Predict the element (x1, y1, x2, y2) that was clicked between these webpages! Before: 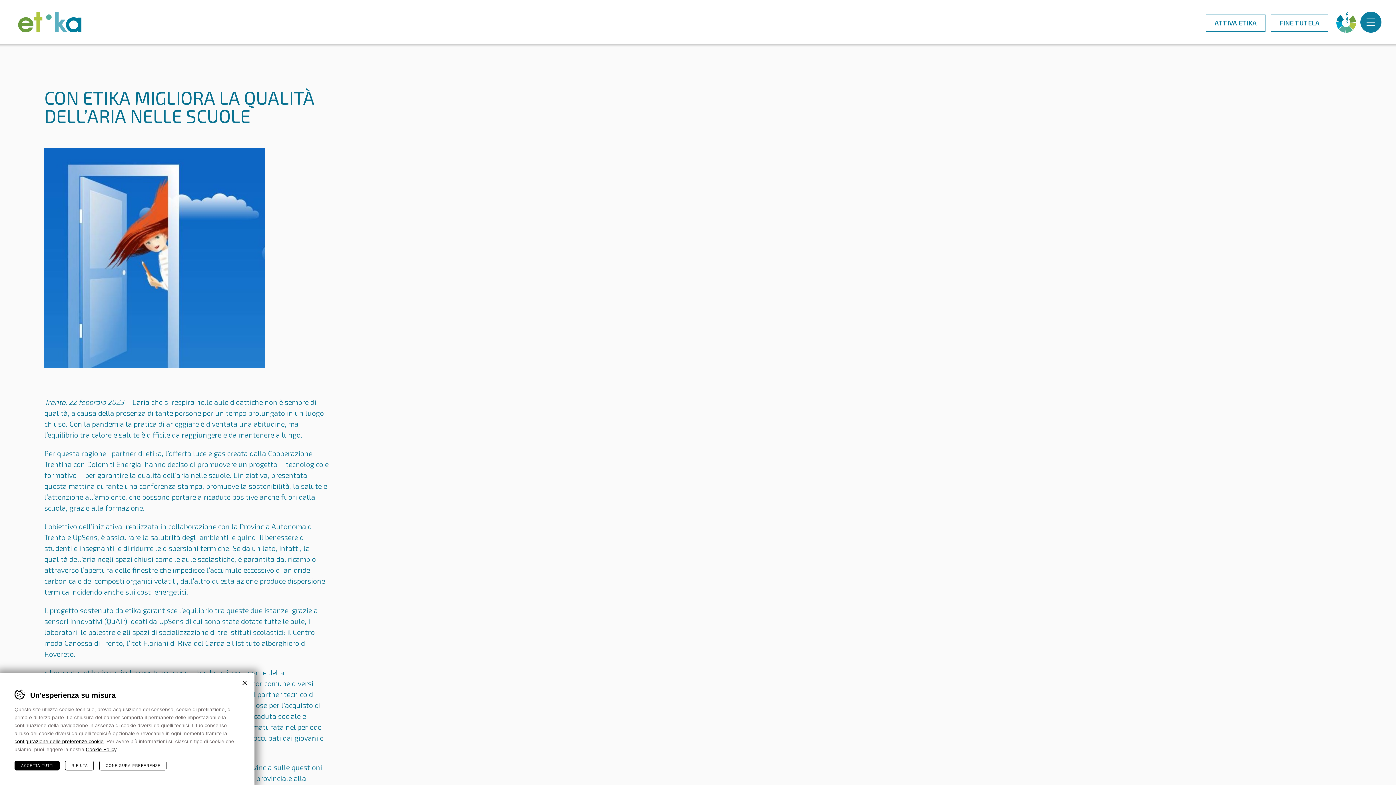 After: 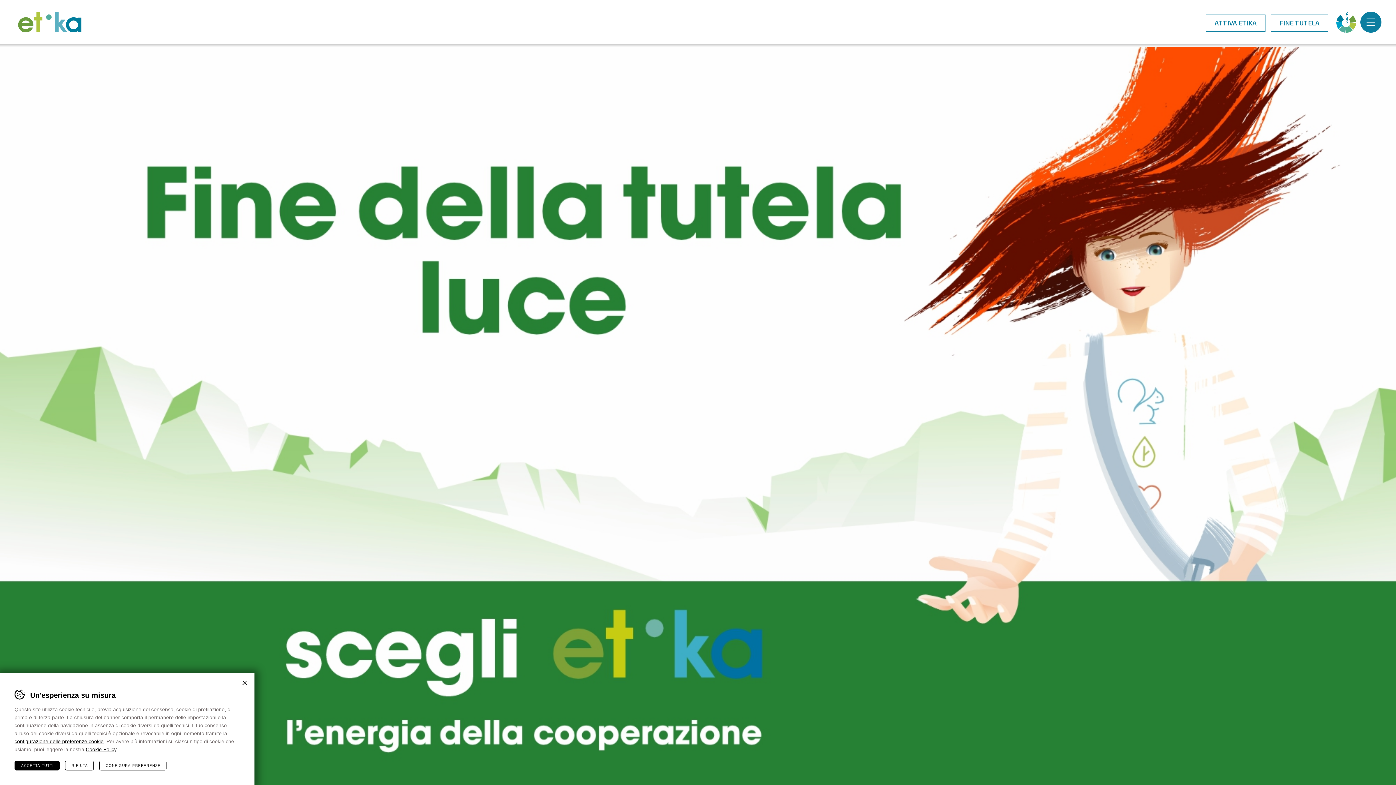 Action: bbox: (1271, 14, 1328, 31) label: FINE TUTELA